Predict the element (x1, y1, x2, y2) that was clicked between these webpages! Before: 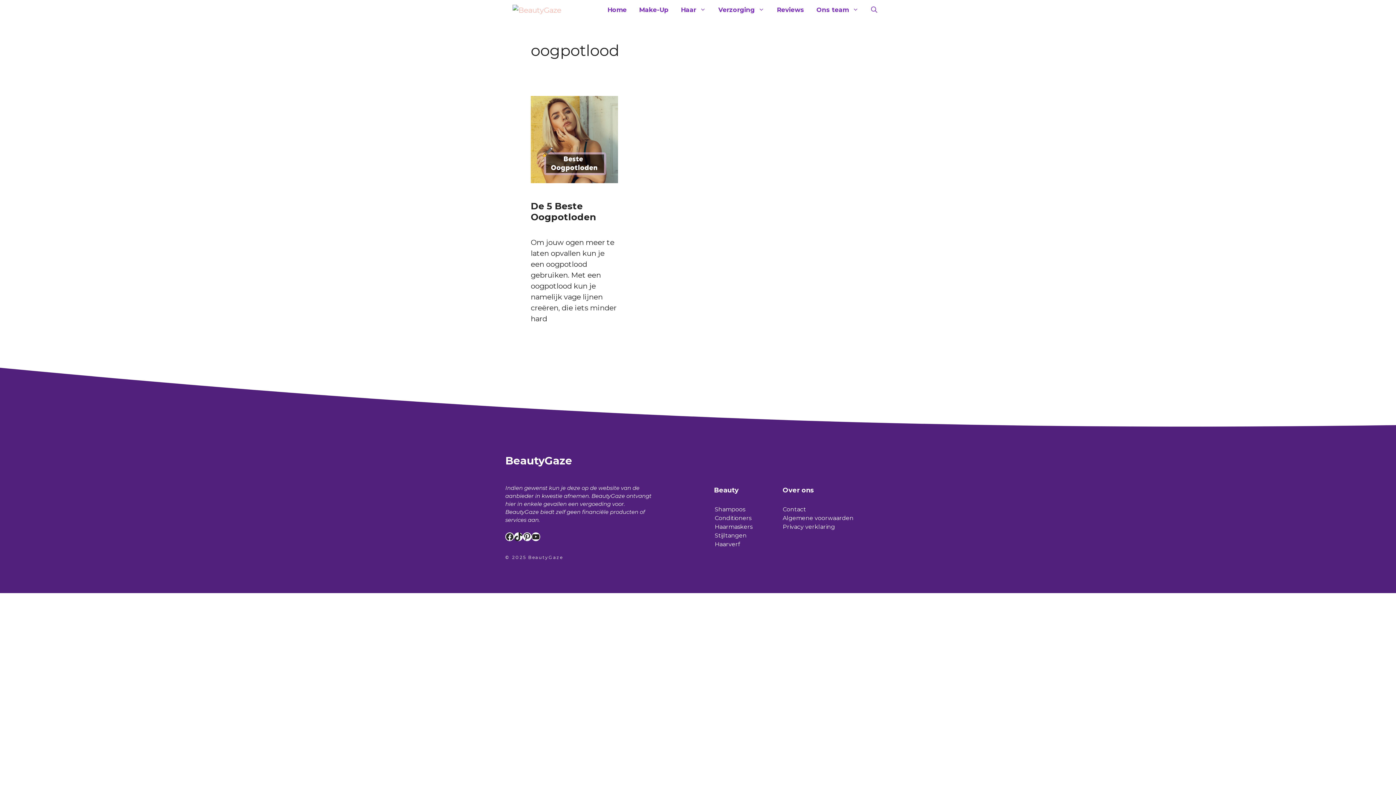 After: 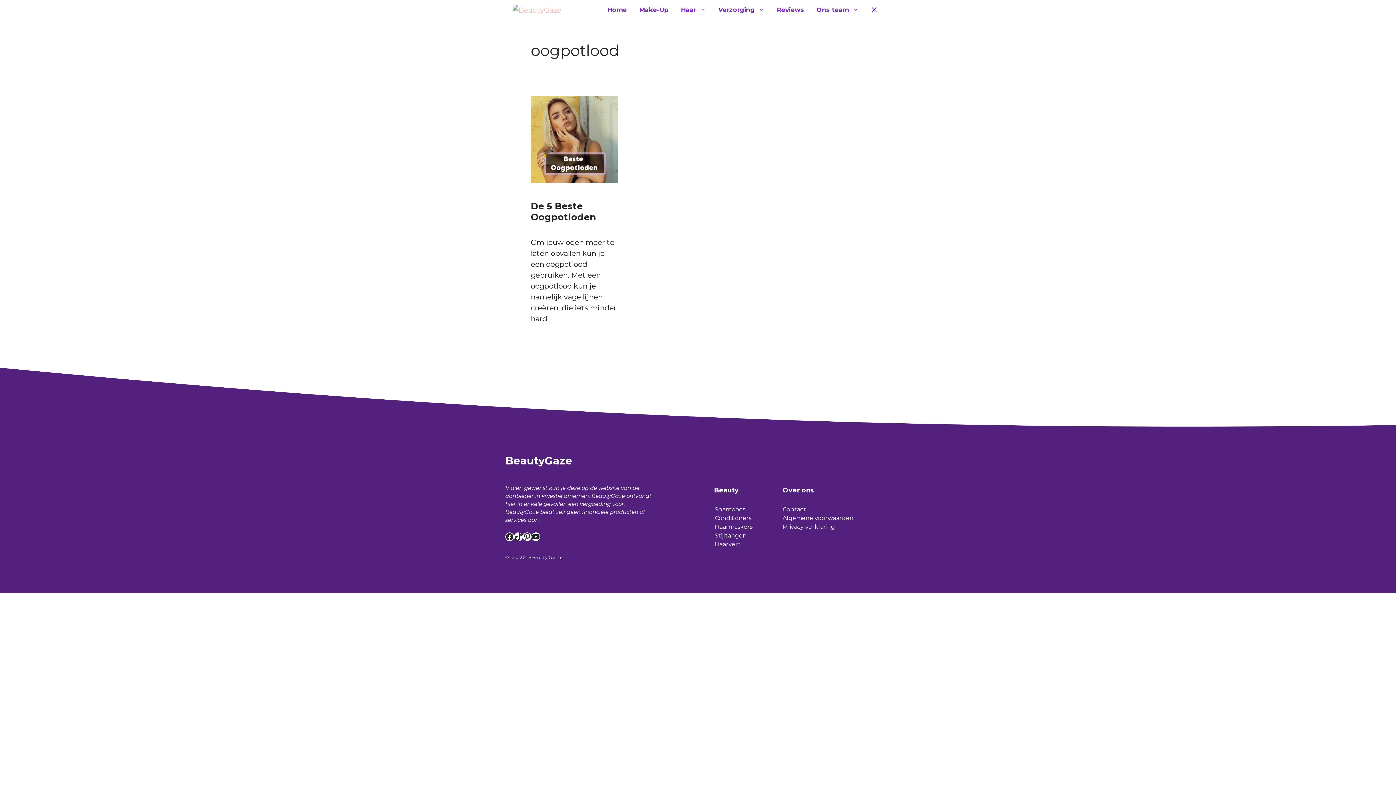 Action: label: Open zoekbalk bbox: (865, 3, 883, 16)